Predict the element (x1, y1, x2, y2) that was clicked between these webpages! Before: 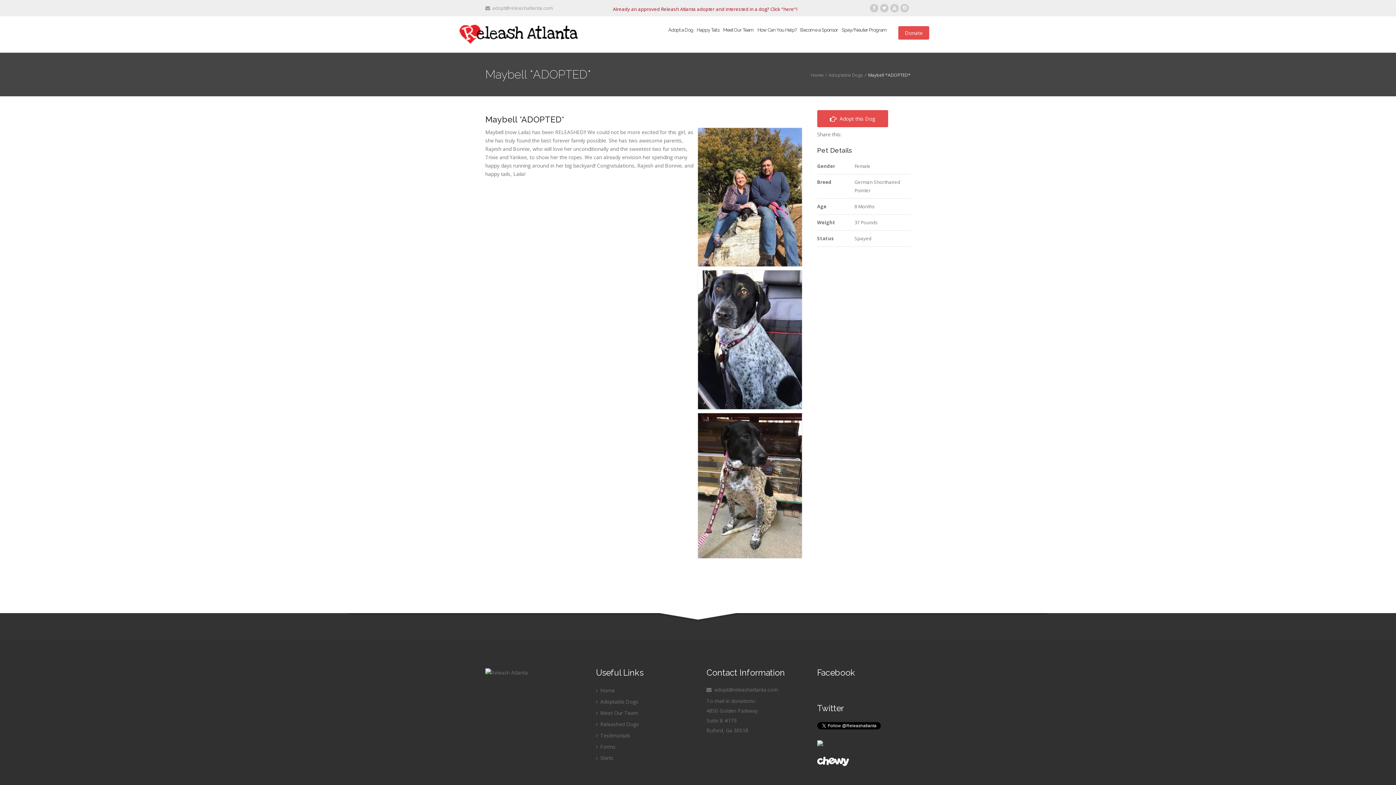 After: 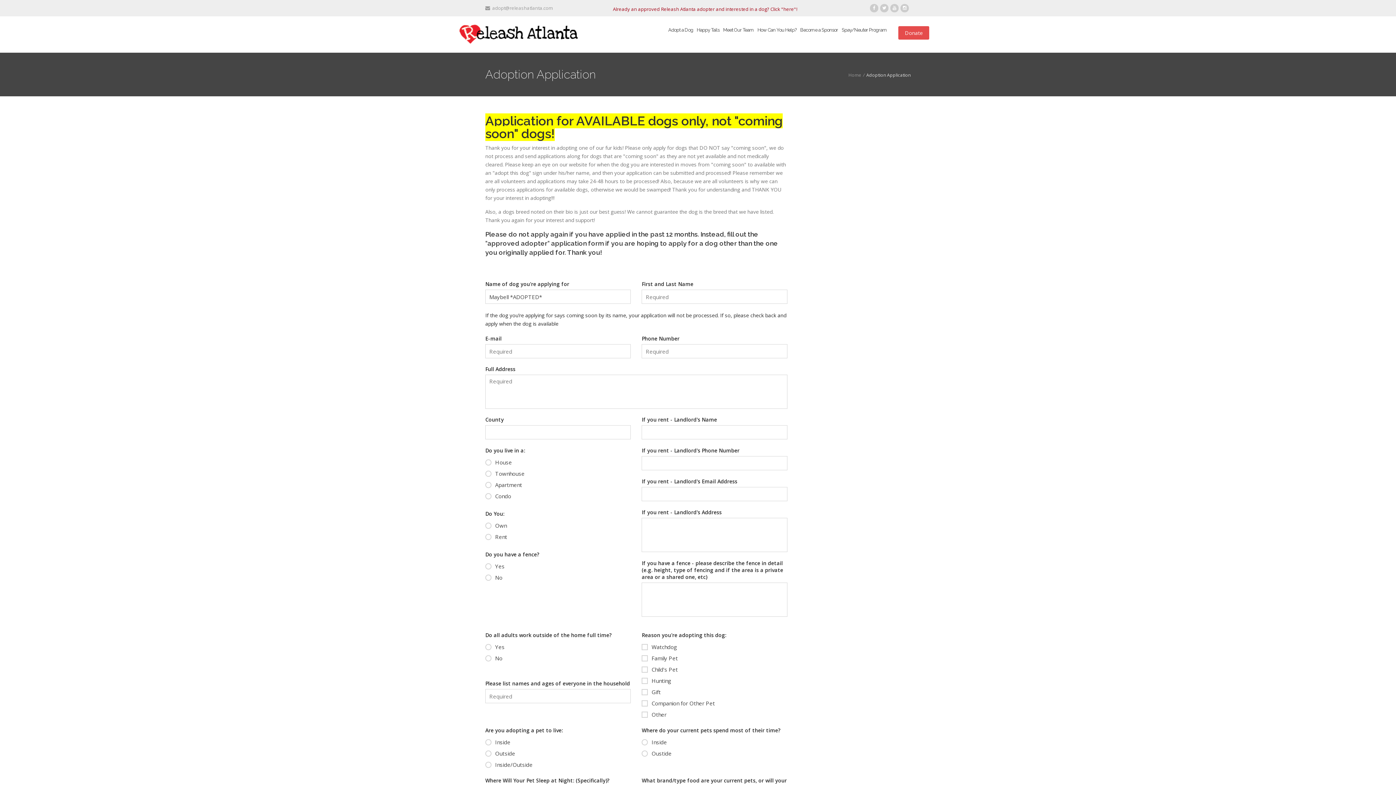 Action: bbox: (817, 110, 888, 127) label:   Adopt this Dog